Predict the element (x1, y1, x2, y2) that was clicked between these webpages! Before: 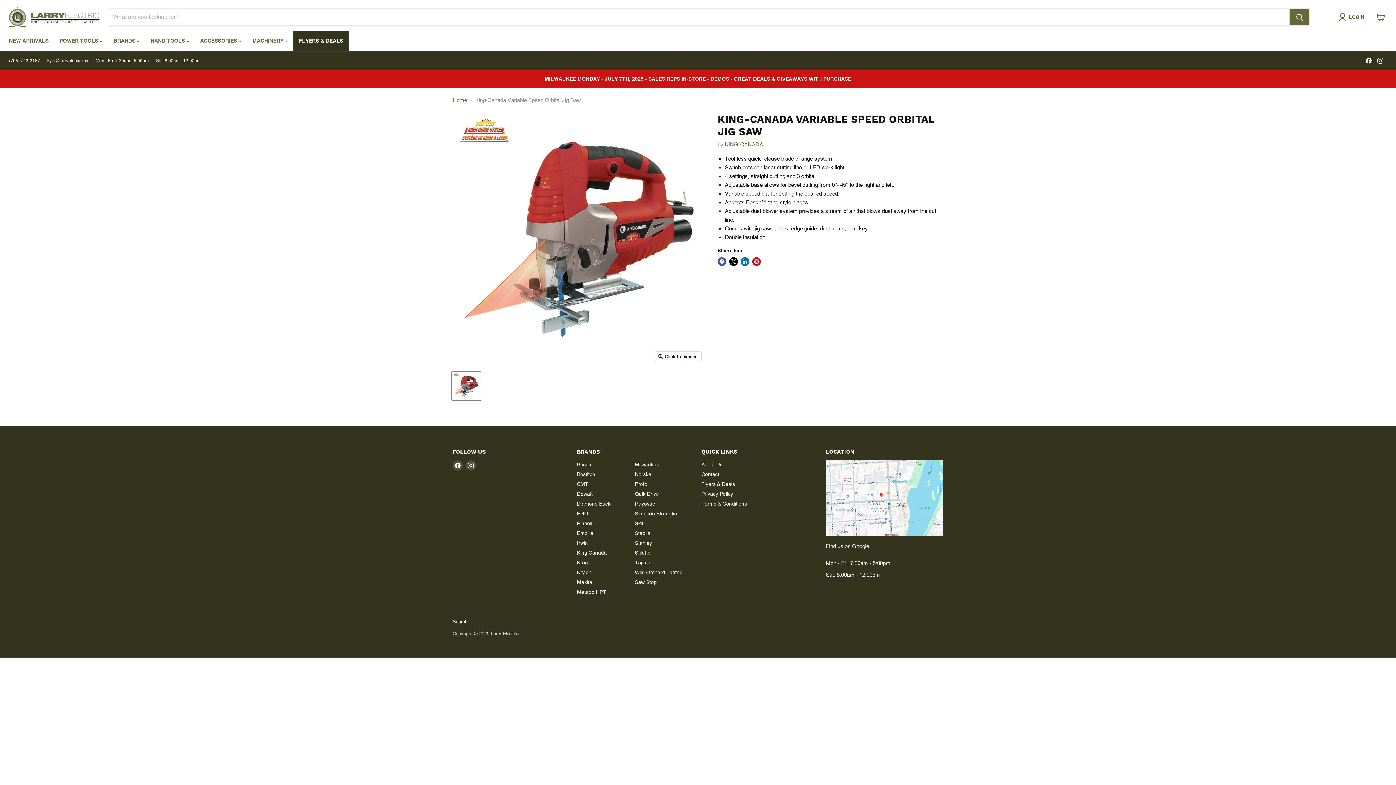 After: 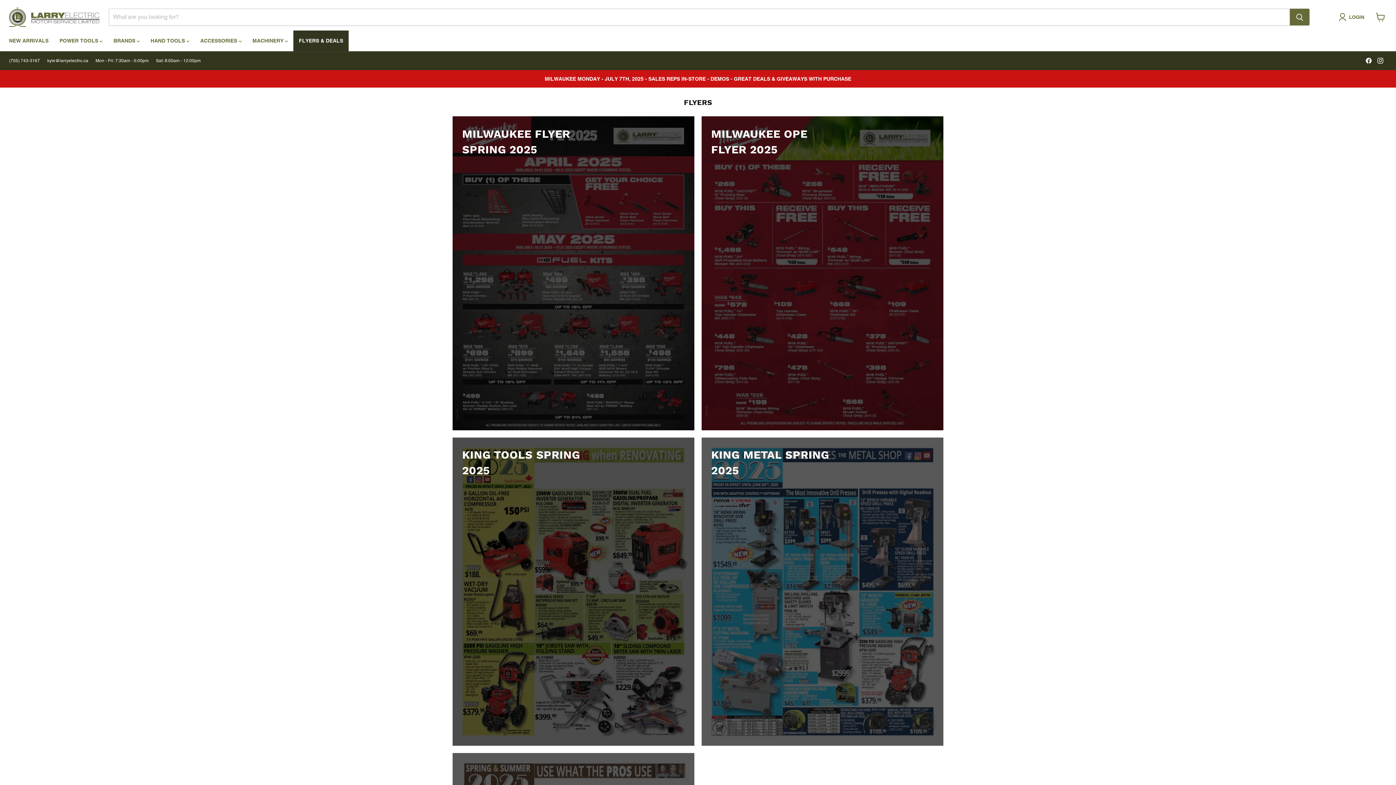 Action: bbox: (293, 33, 348, 48) label: FLYERS & DEALS